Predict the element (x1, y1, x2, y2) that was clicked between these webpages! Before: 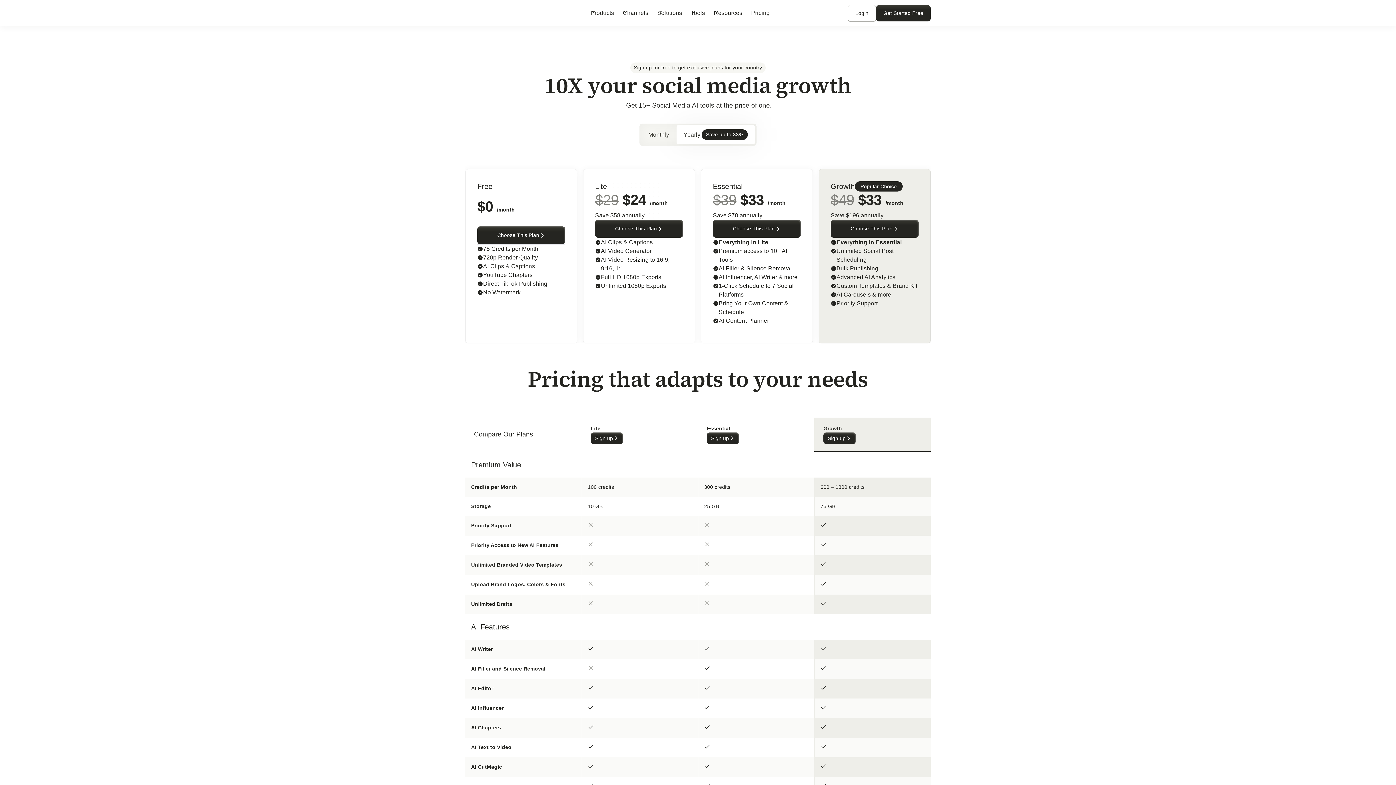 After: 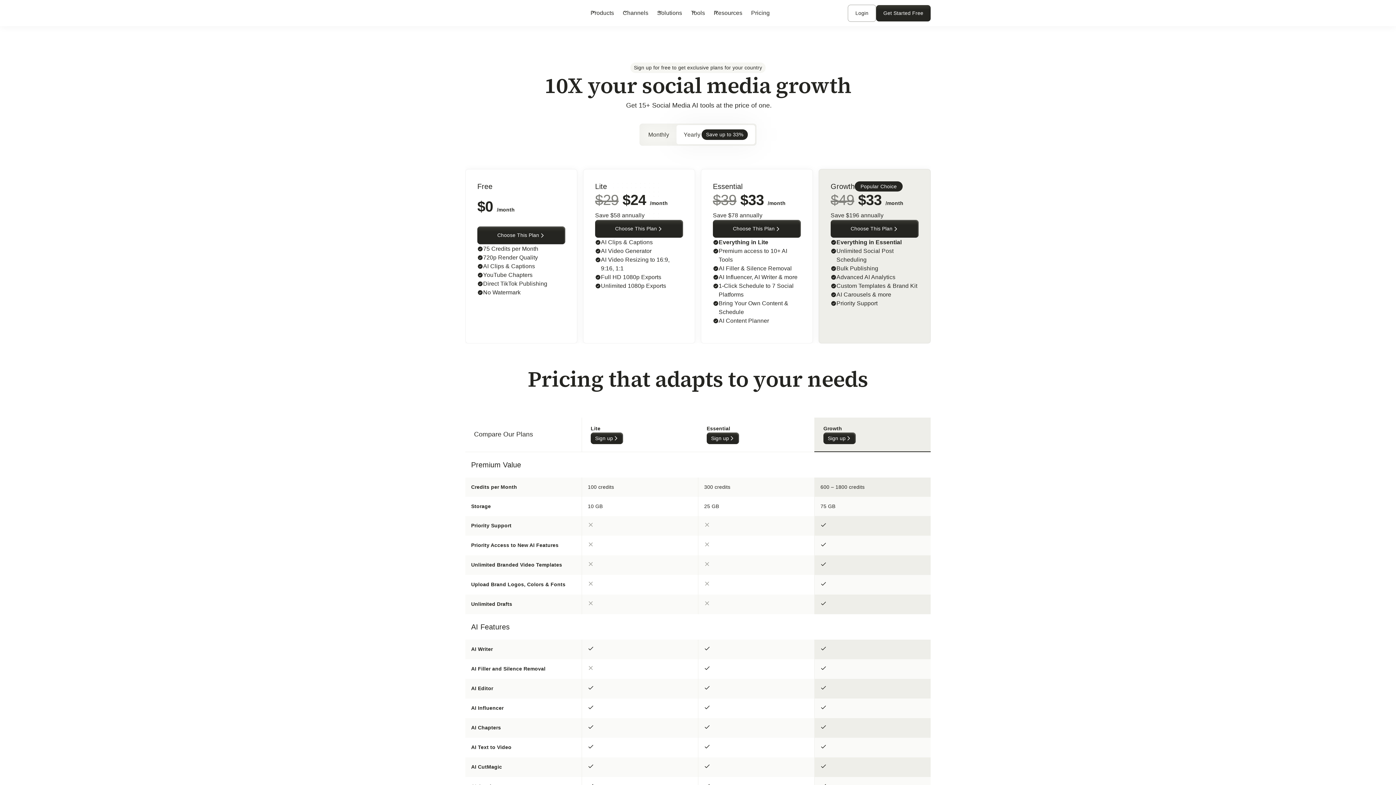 Action: bbox: (641, 126, 676, 143) label: Monthly